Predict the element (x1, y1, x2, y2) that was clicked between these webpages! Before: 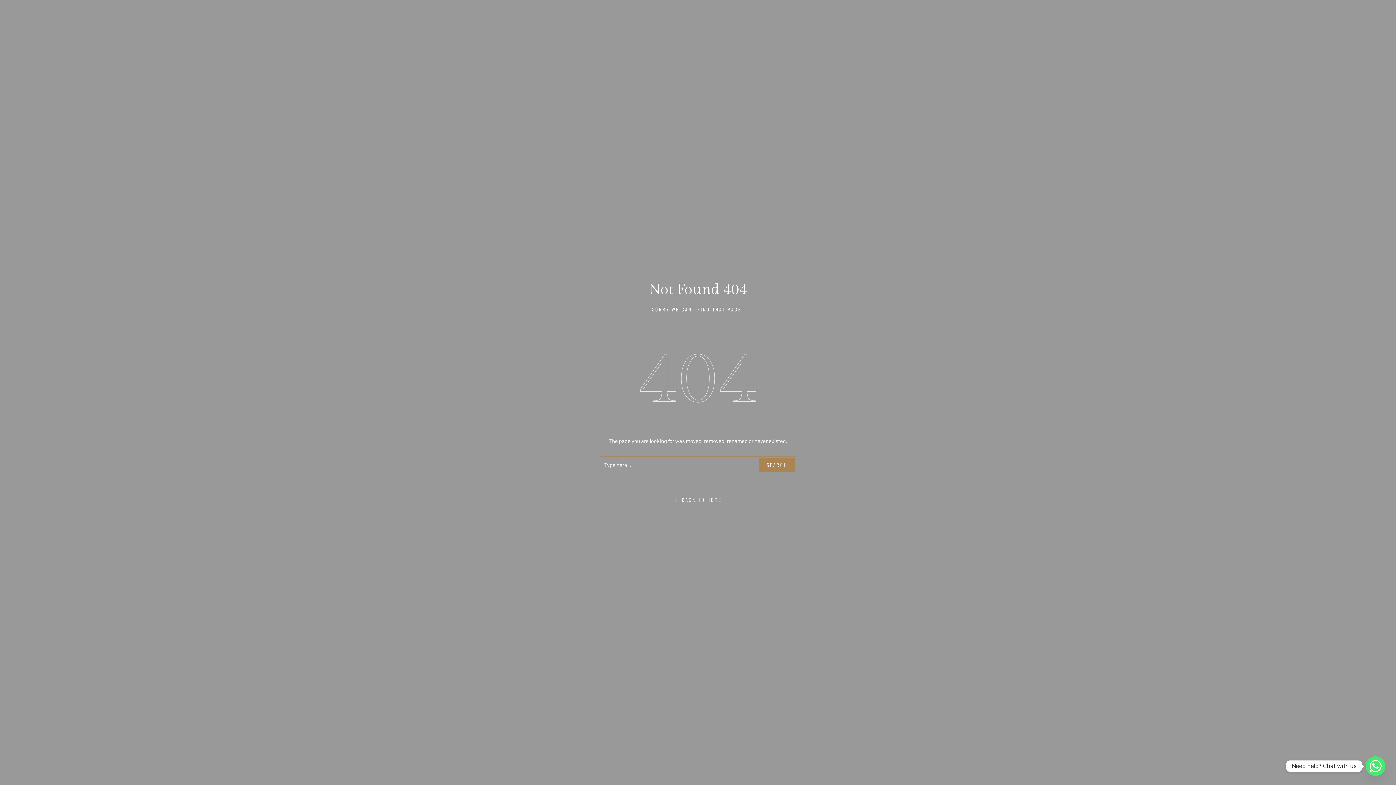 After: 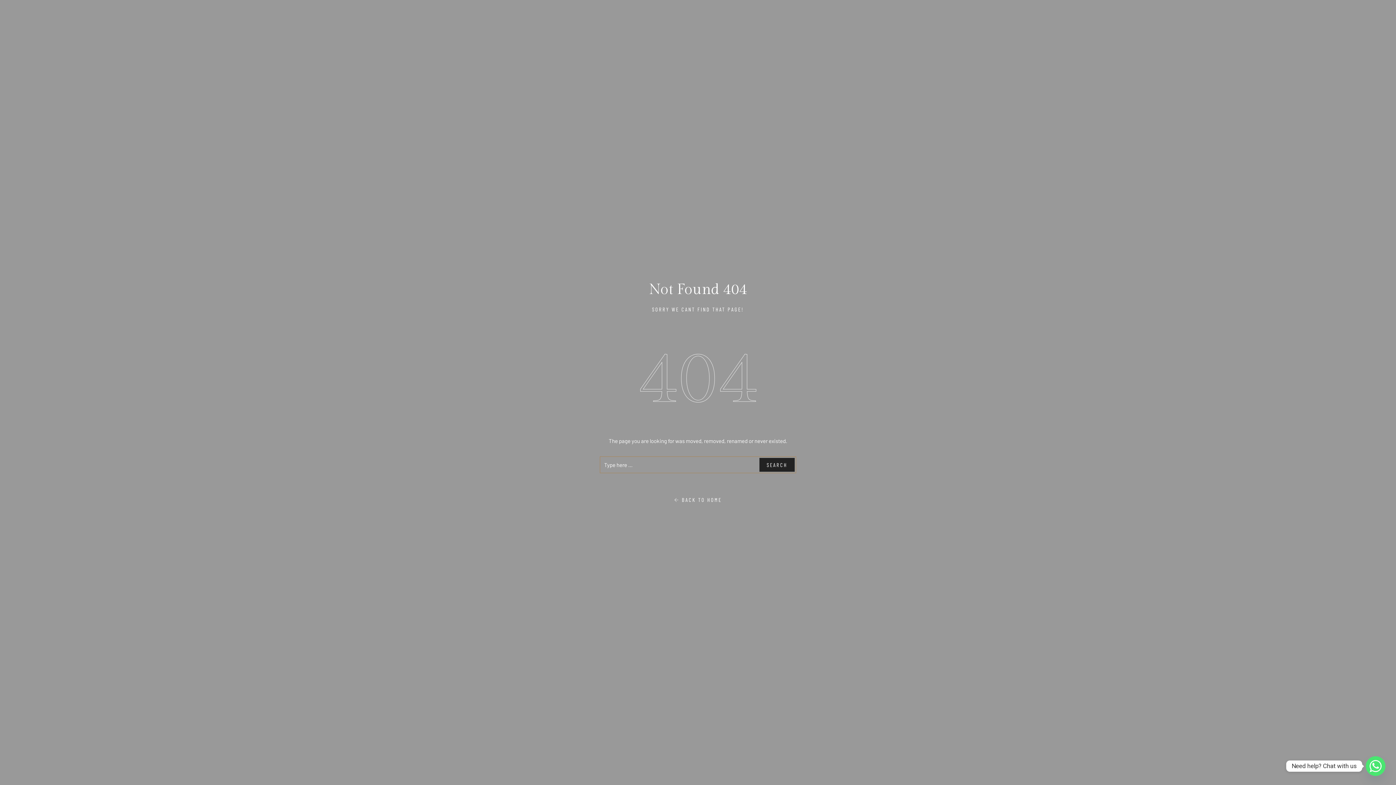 Action: bbox: (759, 458, 794, 472) label: SEARCH